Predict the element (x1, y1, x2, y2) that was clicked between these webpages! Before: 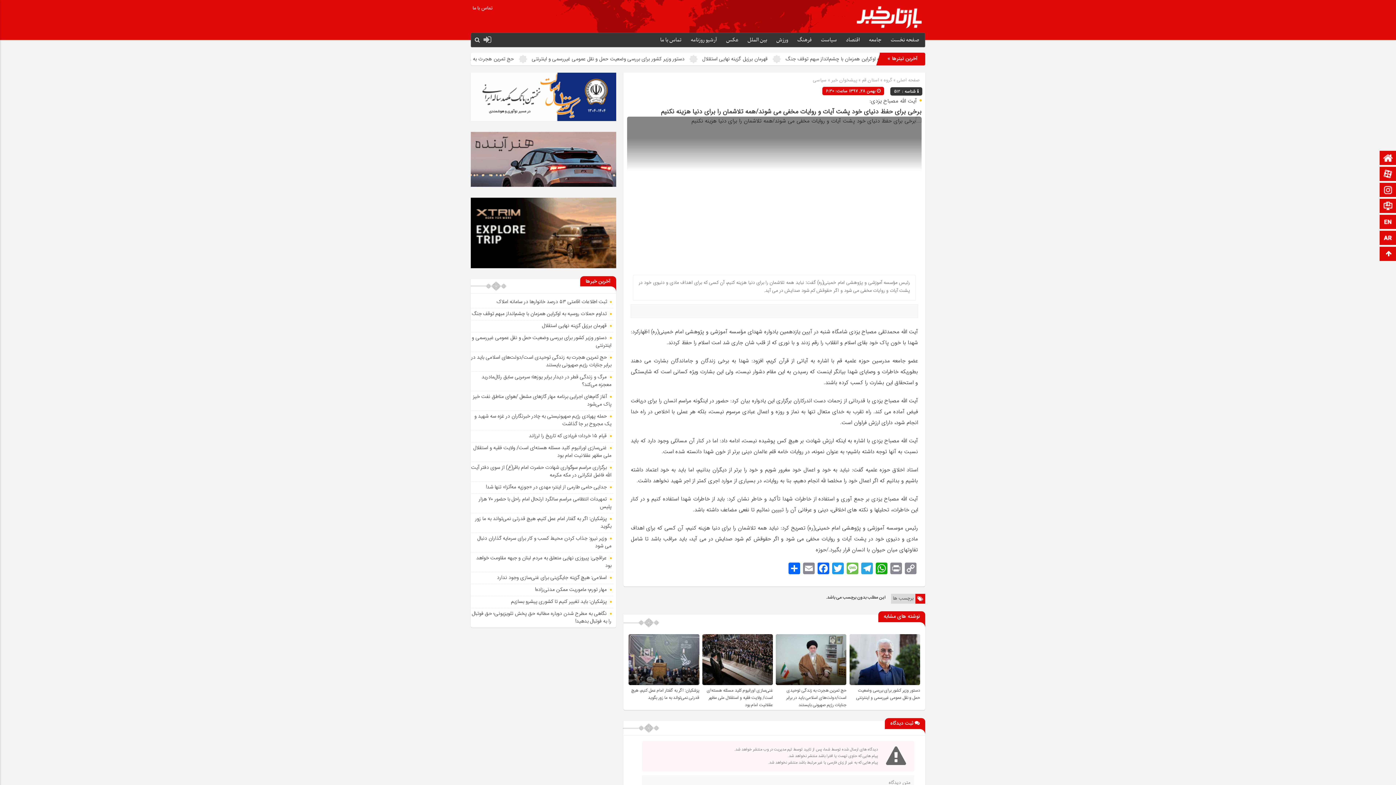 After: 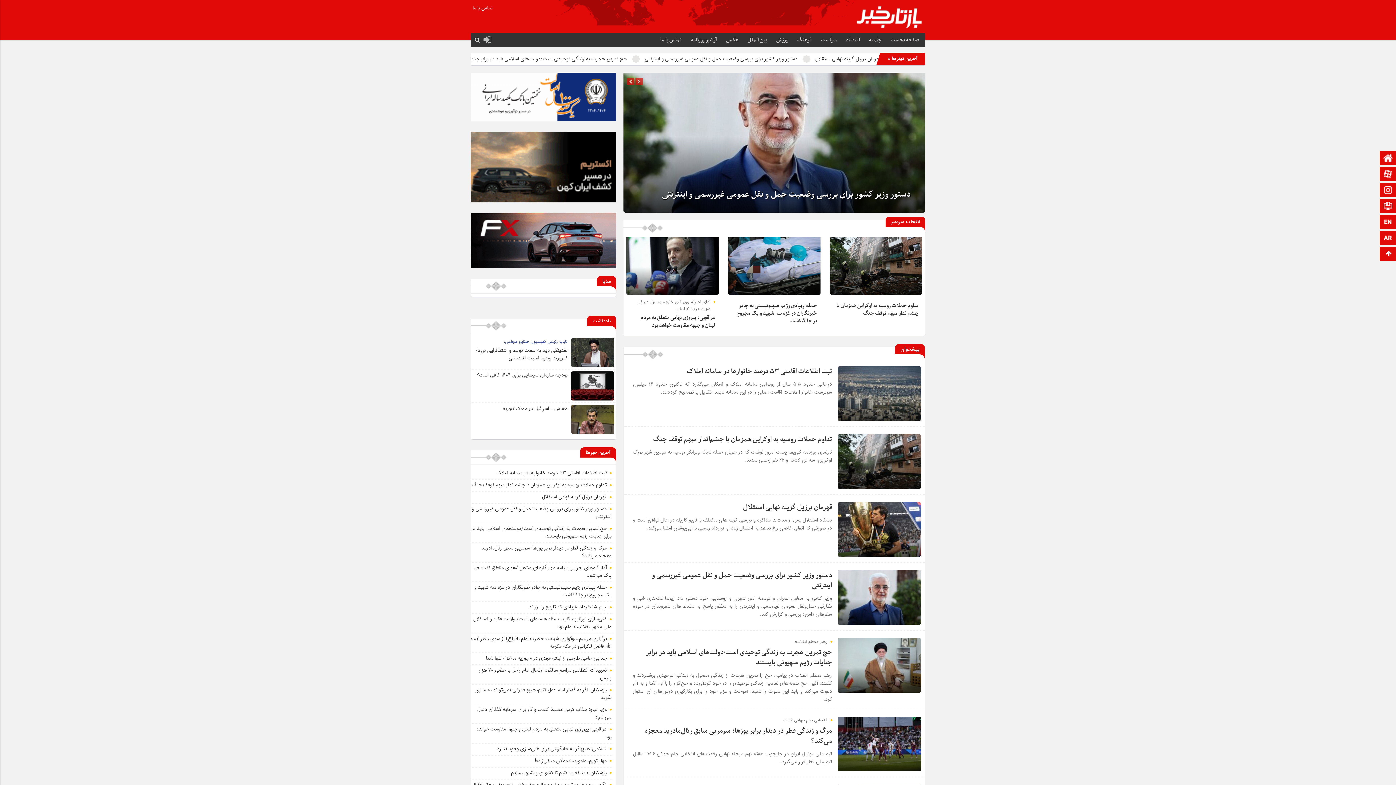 Action: label: صفحه نخست bbox: (885, 33, 921, 47)